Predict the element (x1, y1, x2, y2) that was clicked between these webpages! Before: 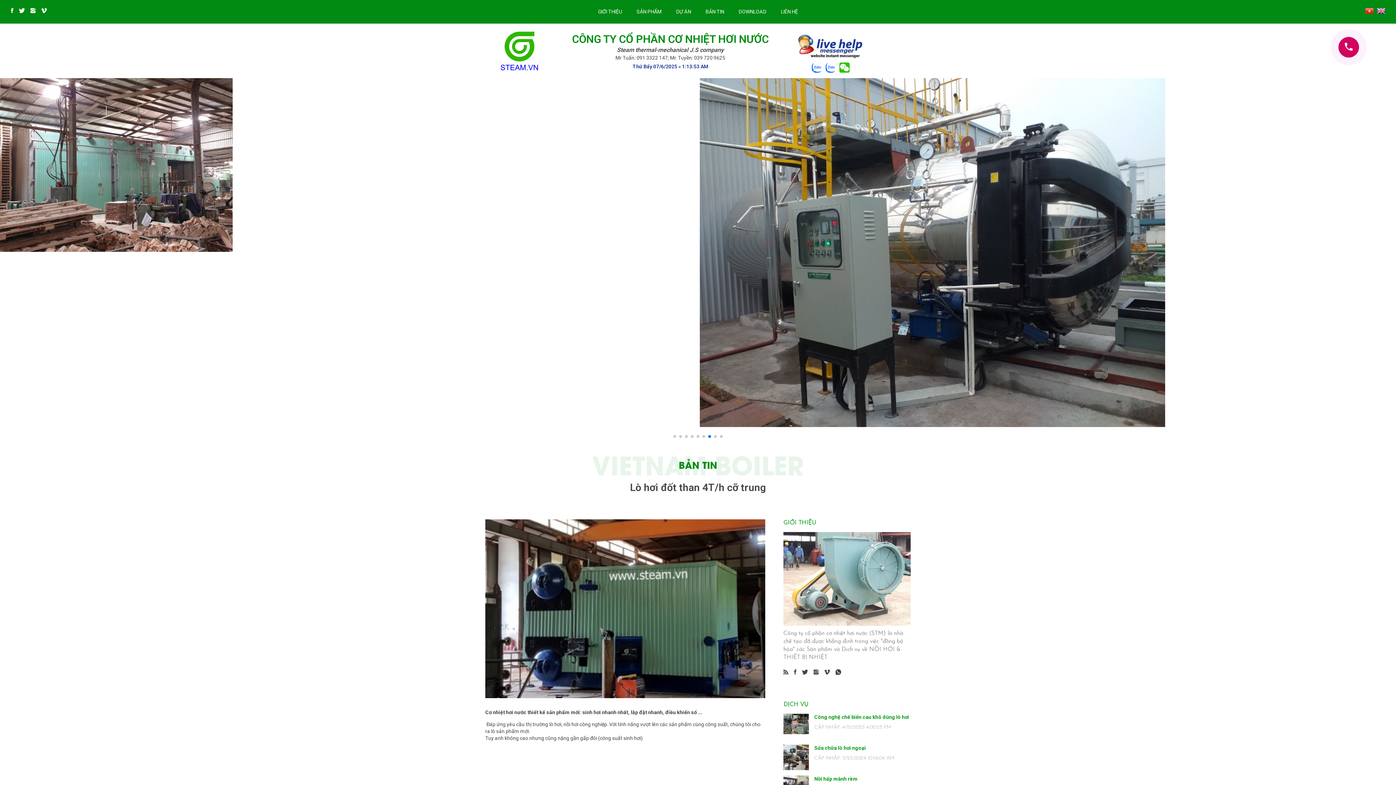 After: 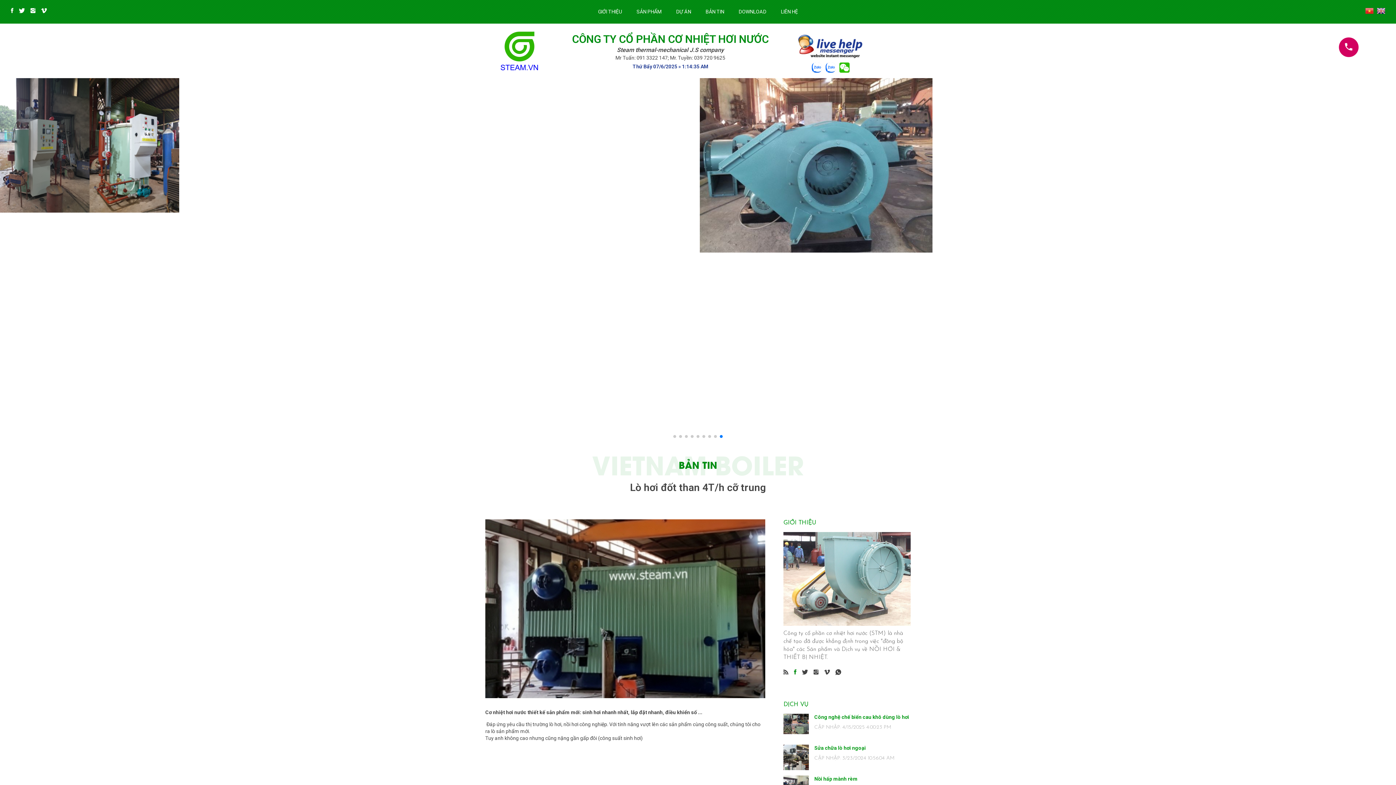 Action: bbox: (794, 668, 796, 675)